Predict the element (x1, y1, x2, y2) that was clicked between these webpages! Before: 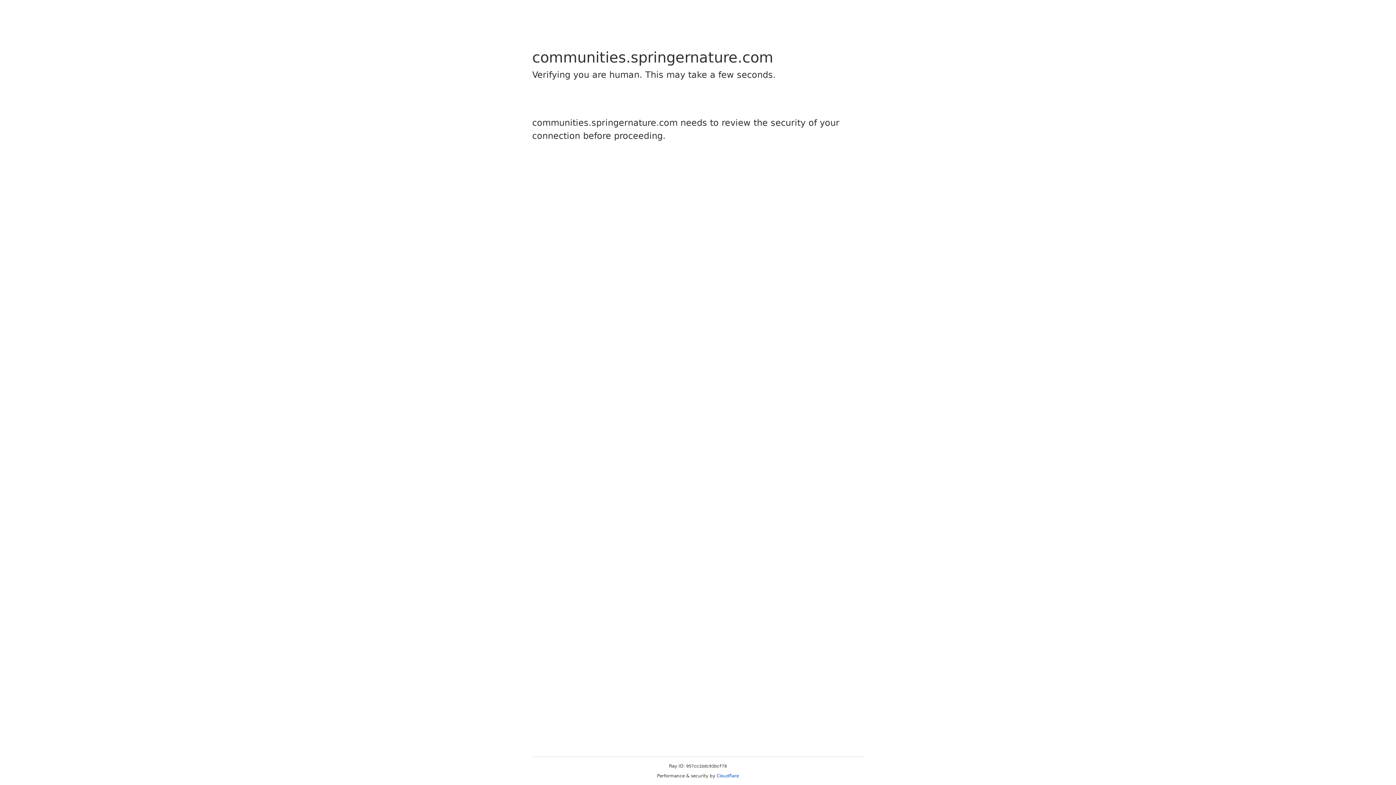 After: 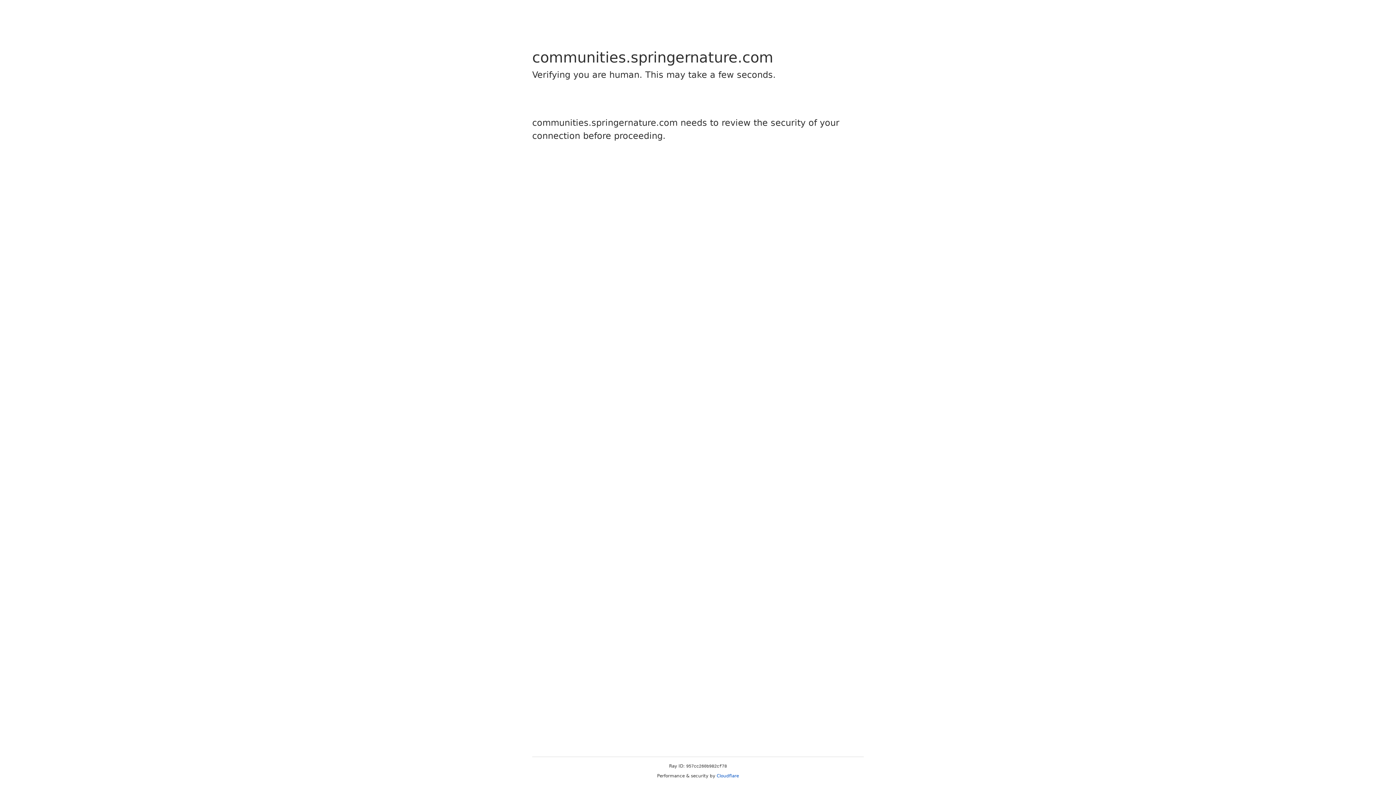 Action: label: Cloudflare bbox: (716, 773, 739, 778)